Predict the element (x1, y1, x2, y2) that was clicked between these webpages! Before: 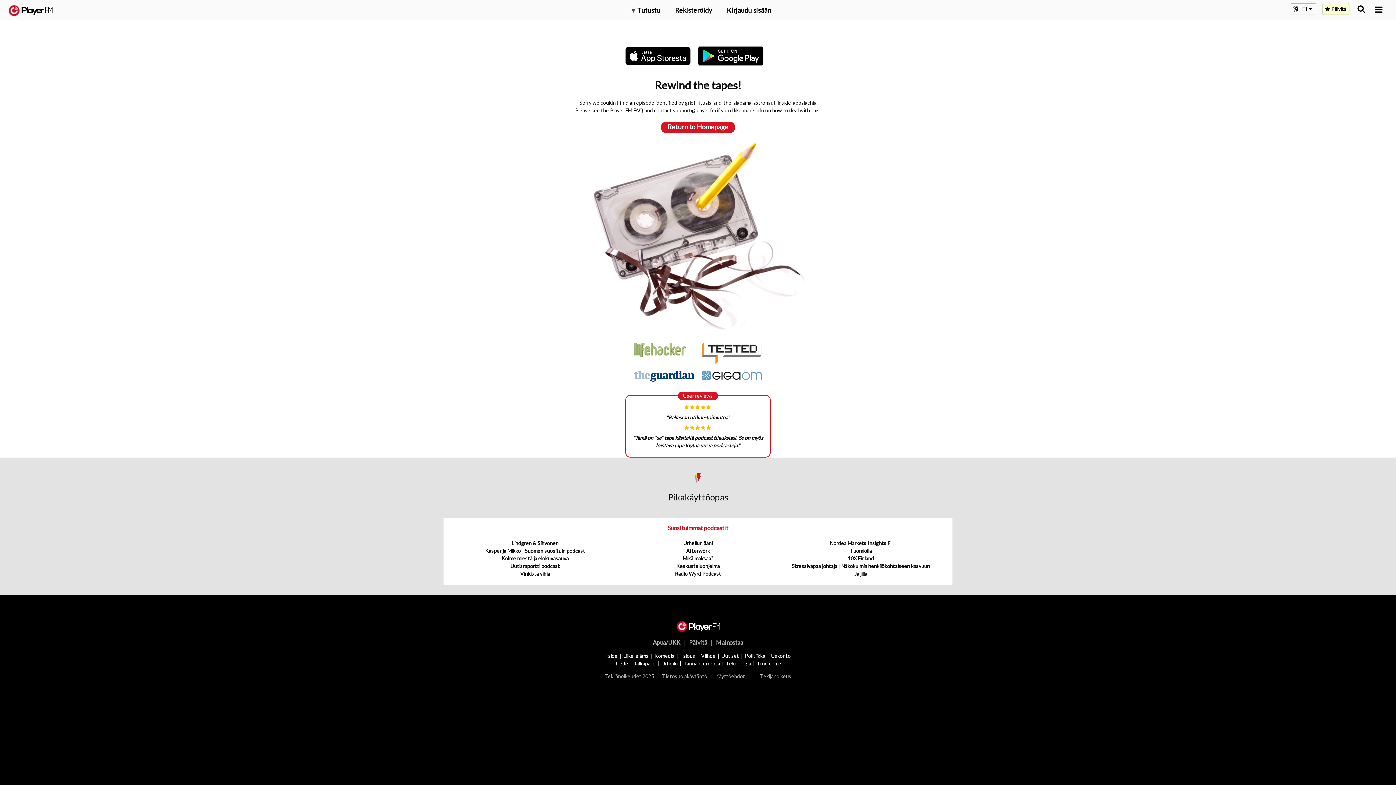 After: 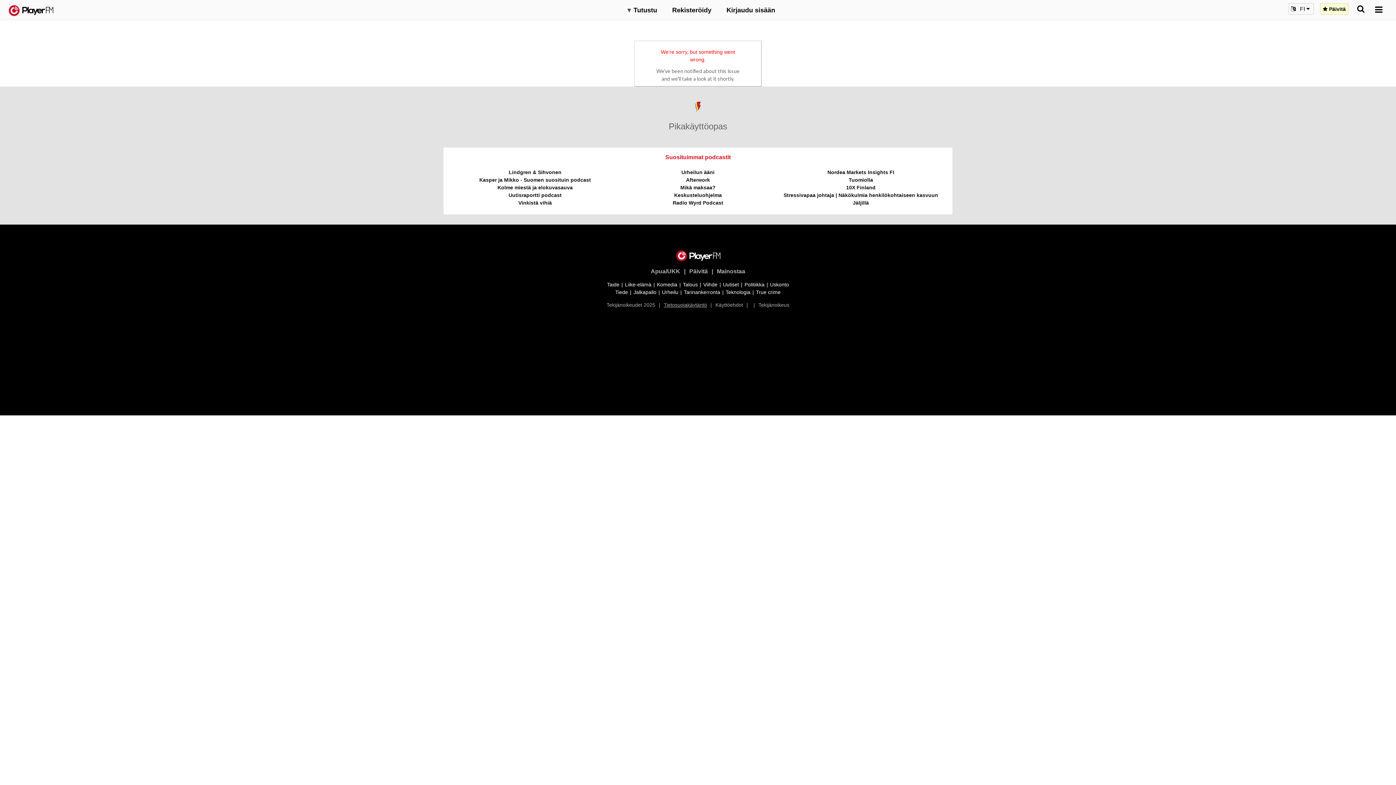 Action: bbox: (662, 673, 707, 679) label: Tietosuojakäytäntö